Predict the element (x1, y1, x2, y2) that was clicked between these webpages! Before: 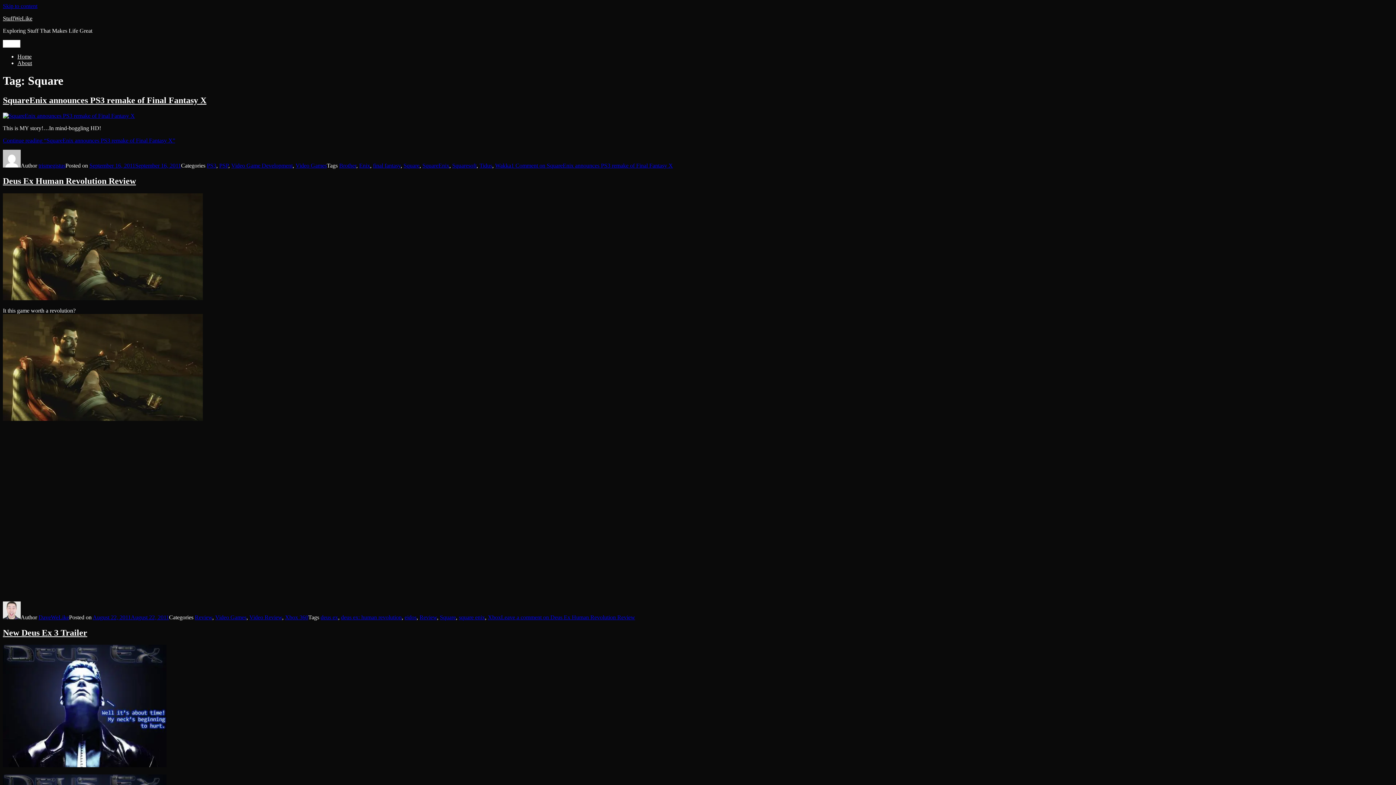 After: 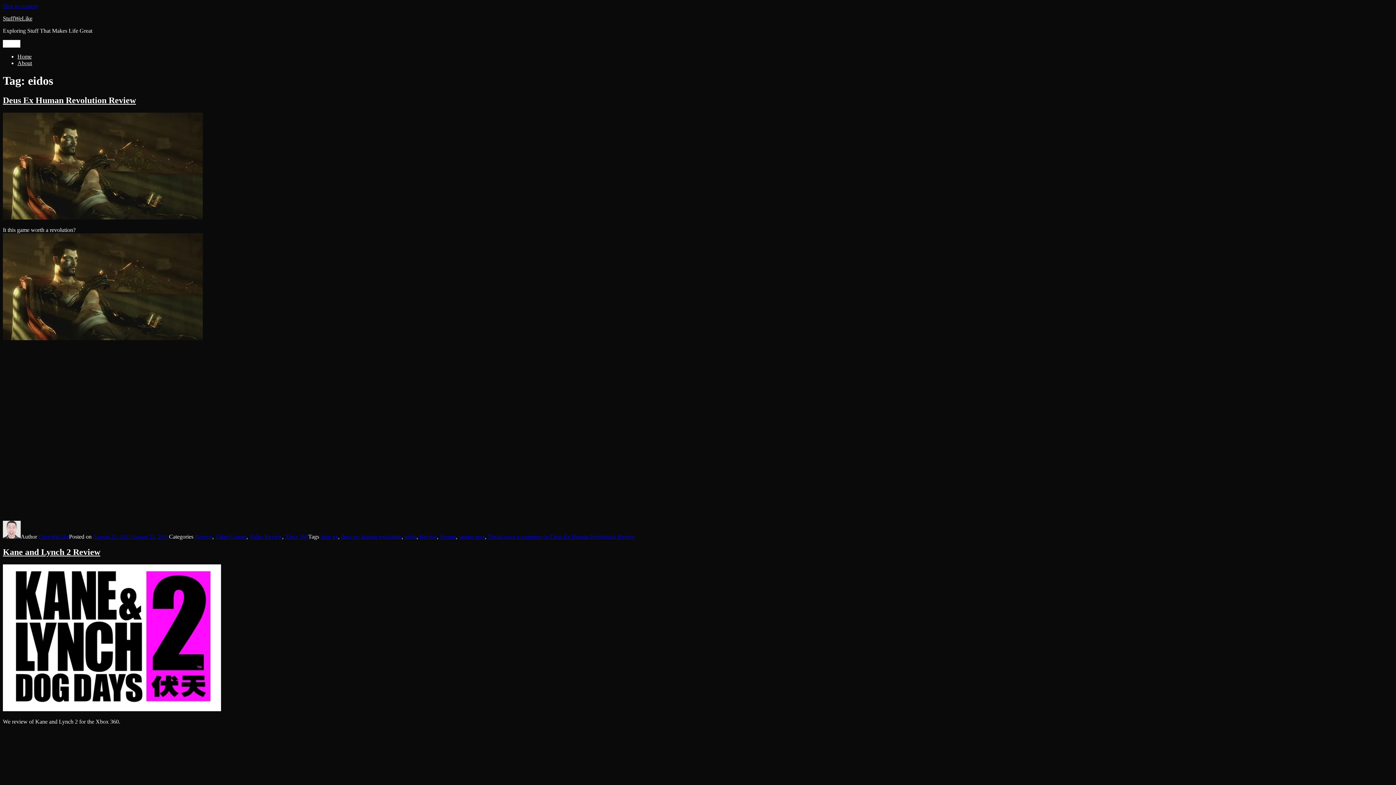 Action: bbox: (404, 614, 416, 620) label: eidos